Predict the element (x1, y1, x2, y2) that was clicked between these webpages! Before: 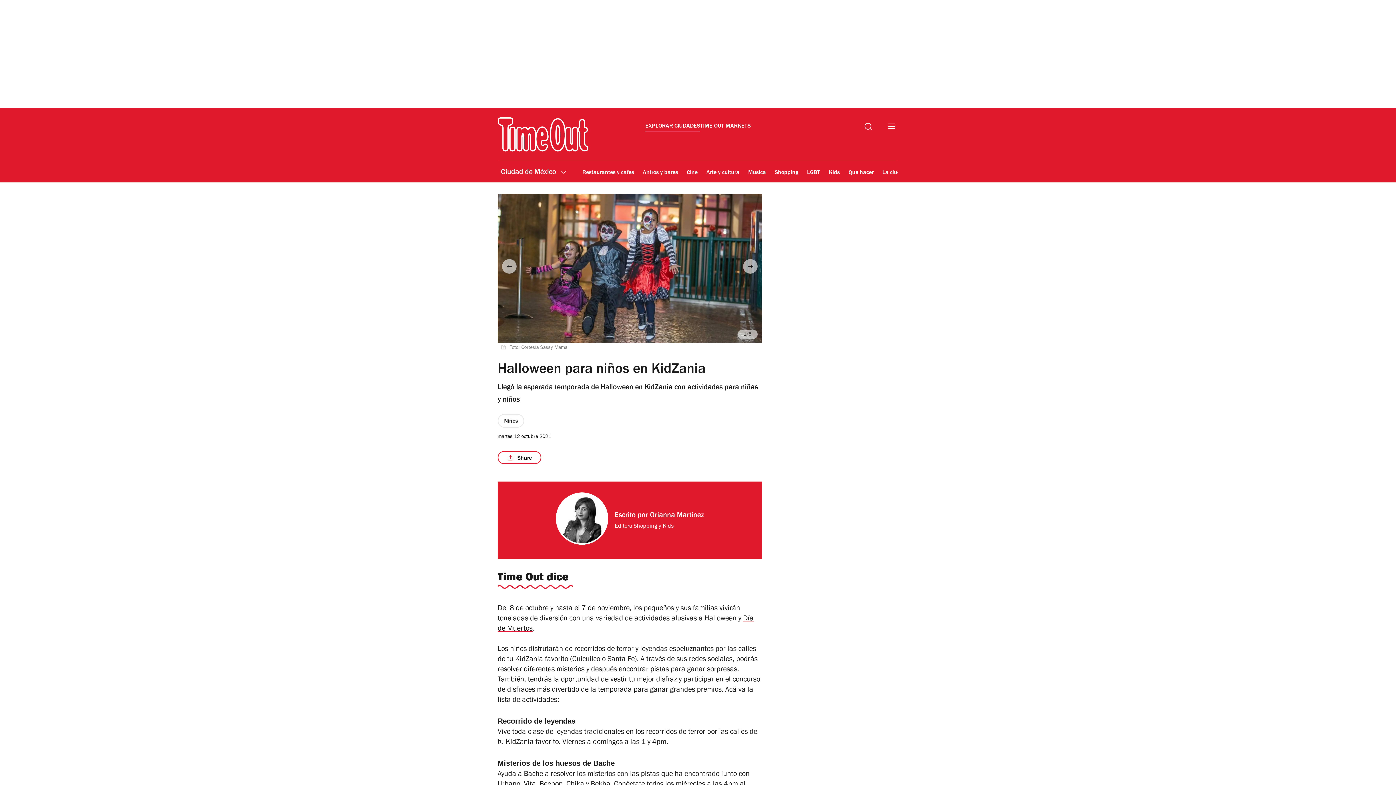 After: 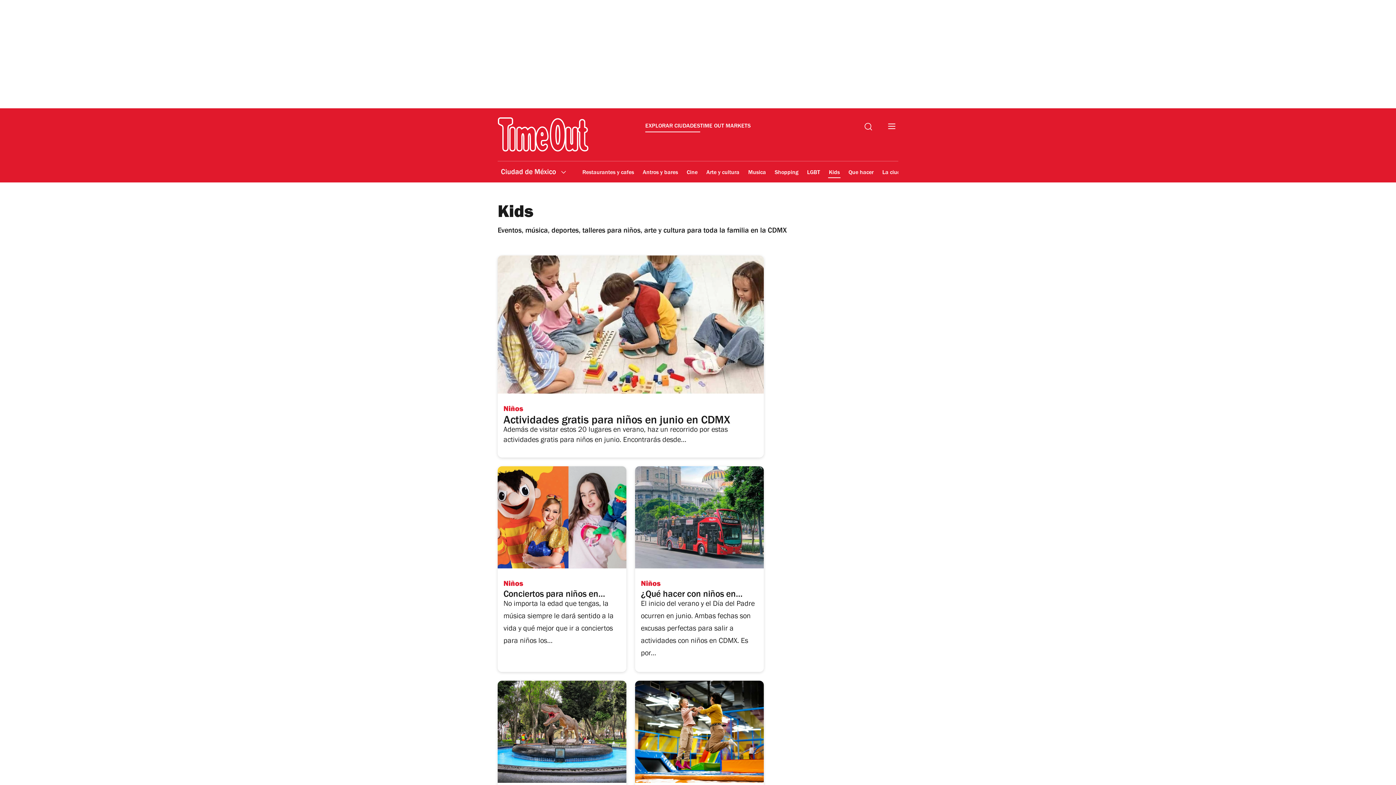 Action: label: Kids bbox: (828, 164, 840, 181)